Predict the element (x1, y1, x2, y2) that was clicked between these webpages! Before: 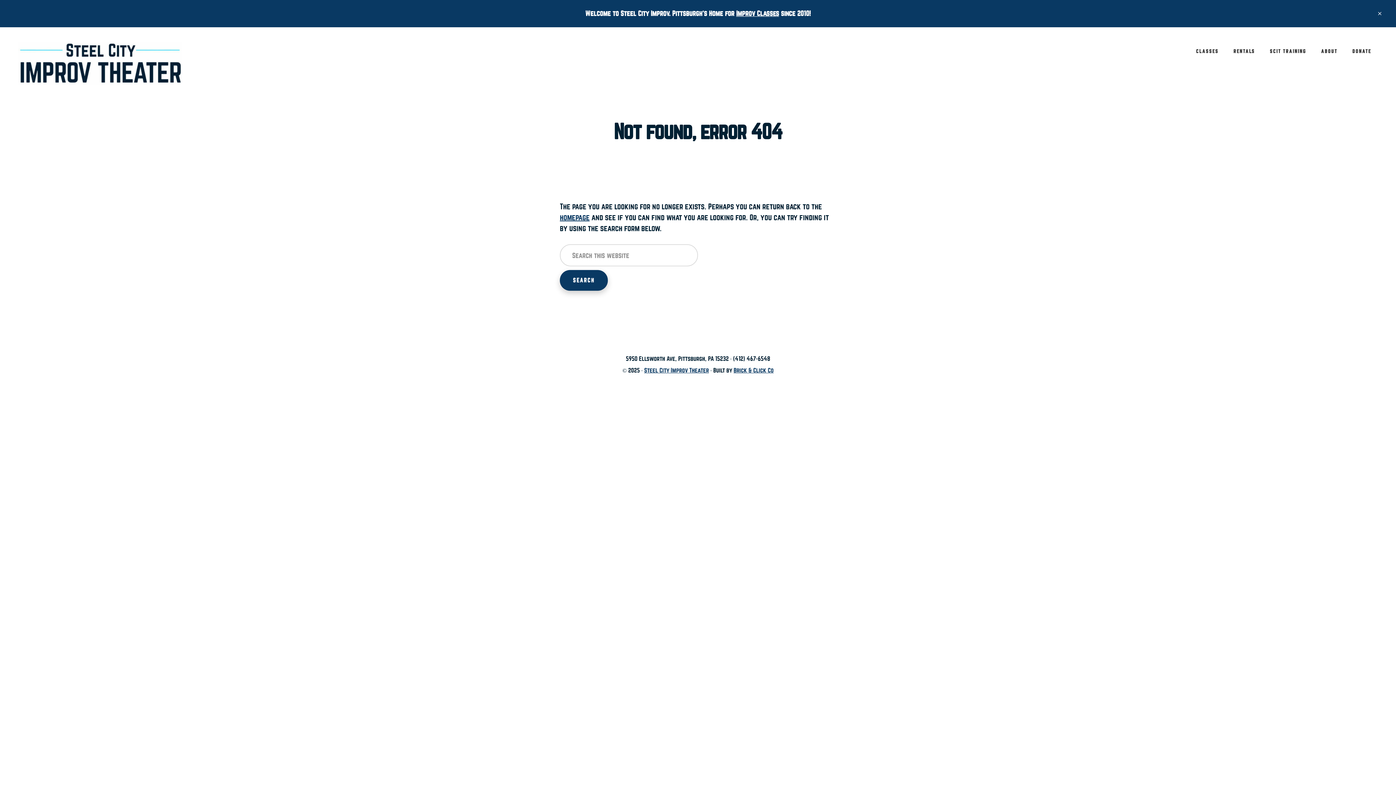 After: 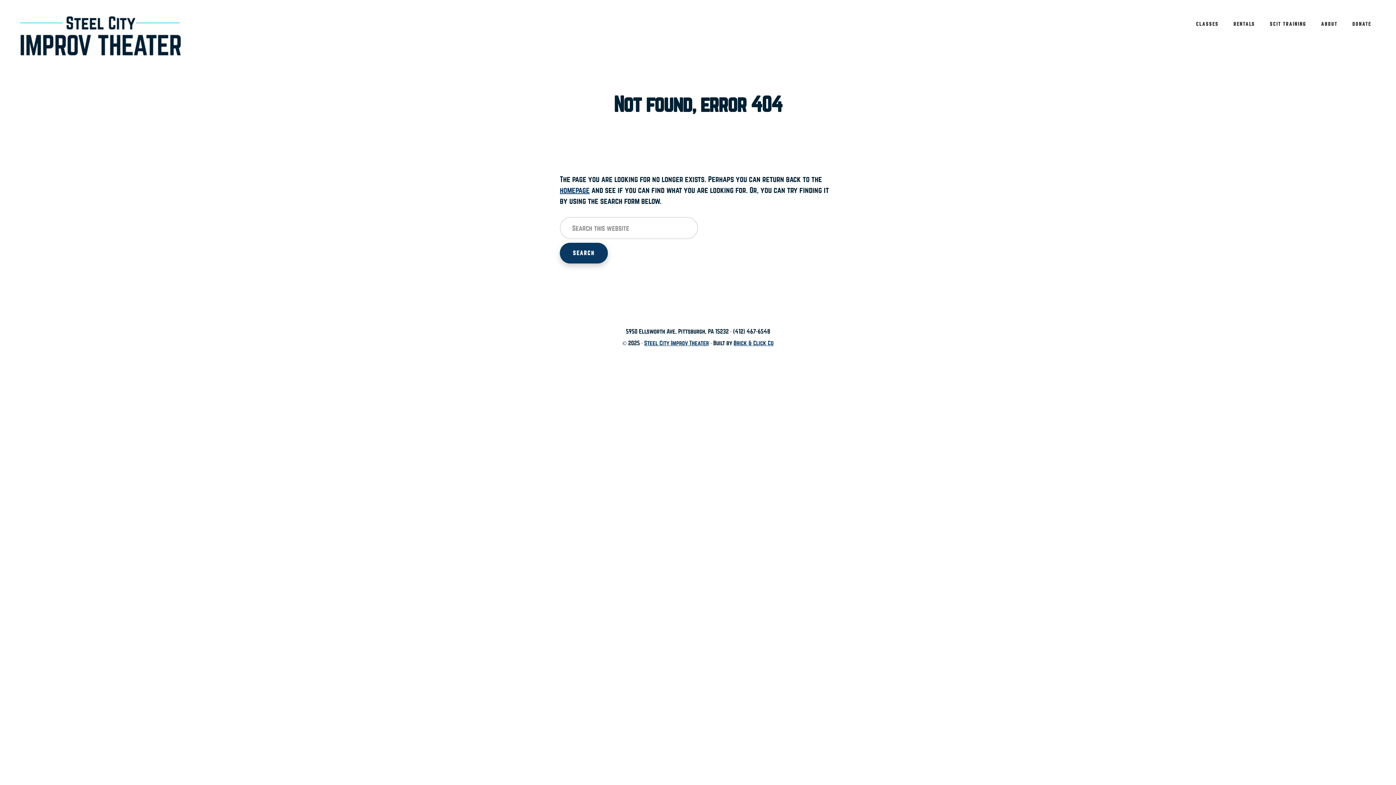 Action: bbox: (1364, 0, 1396, 27) label: CLOSE TOP BANNER